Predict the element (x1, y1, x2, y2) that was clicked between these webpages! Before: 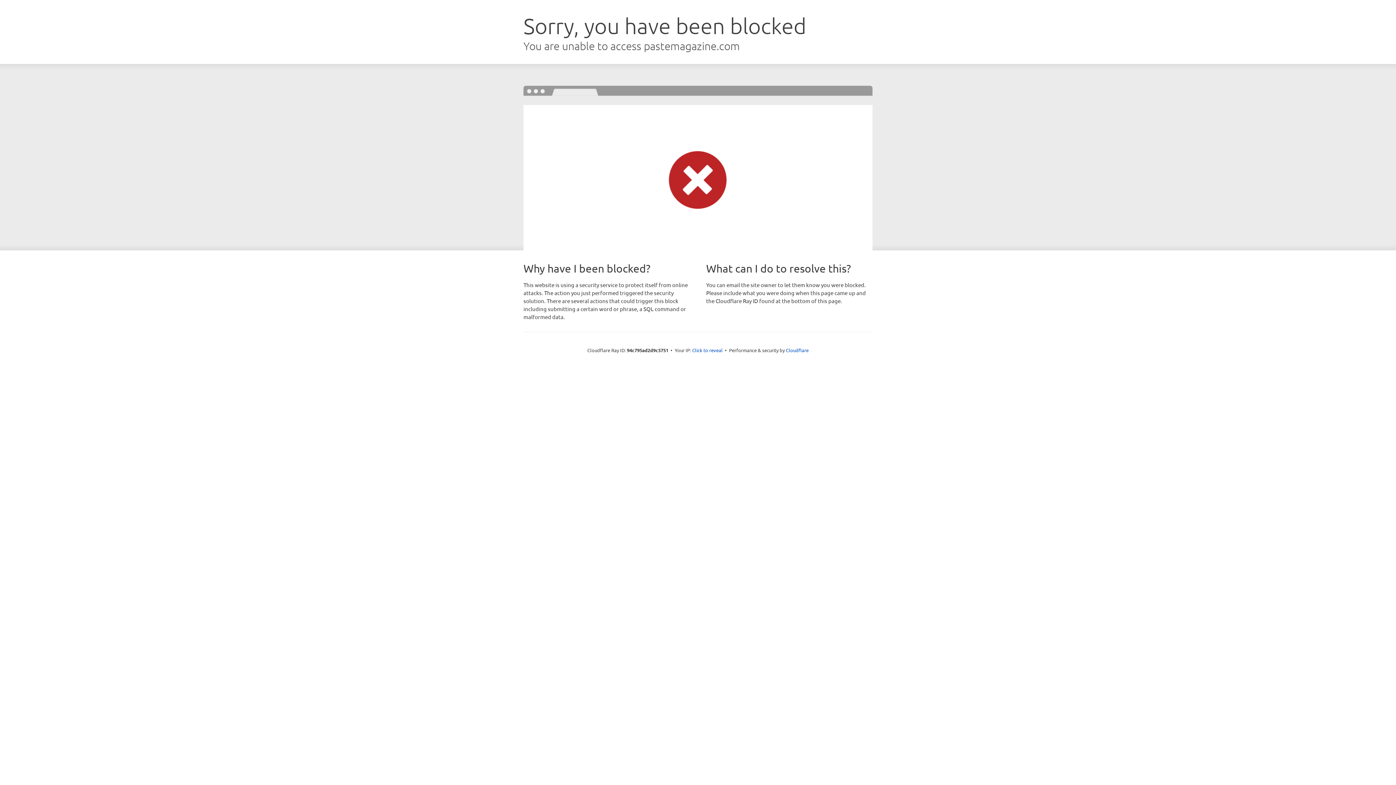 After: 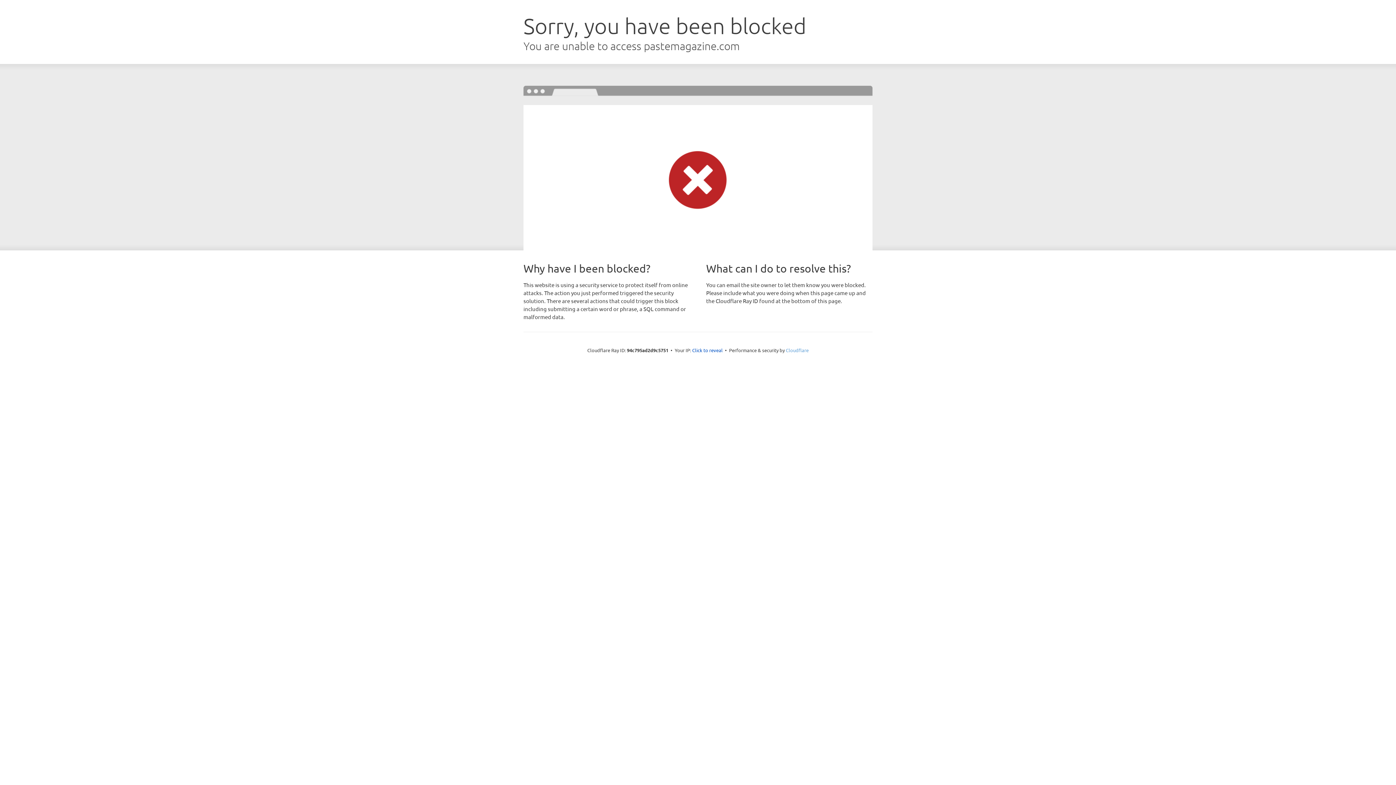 Action: label: Cloudflare bbox: (786, 347, 808, 353)